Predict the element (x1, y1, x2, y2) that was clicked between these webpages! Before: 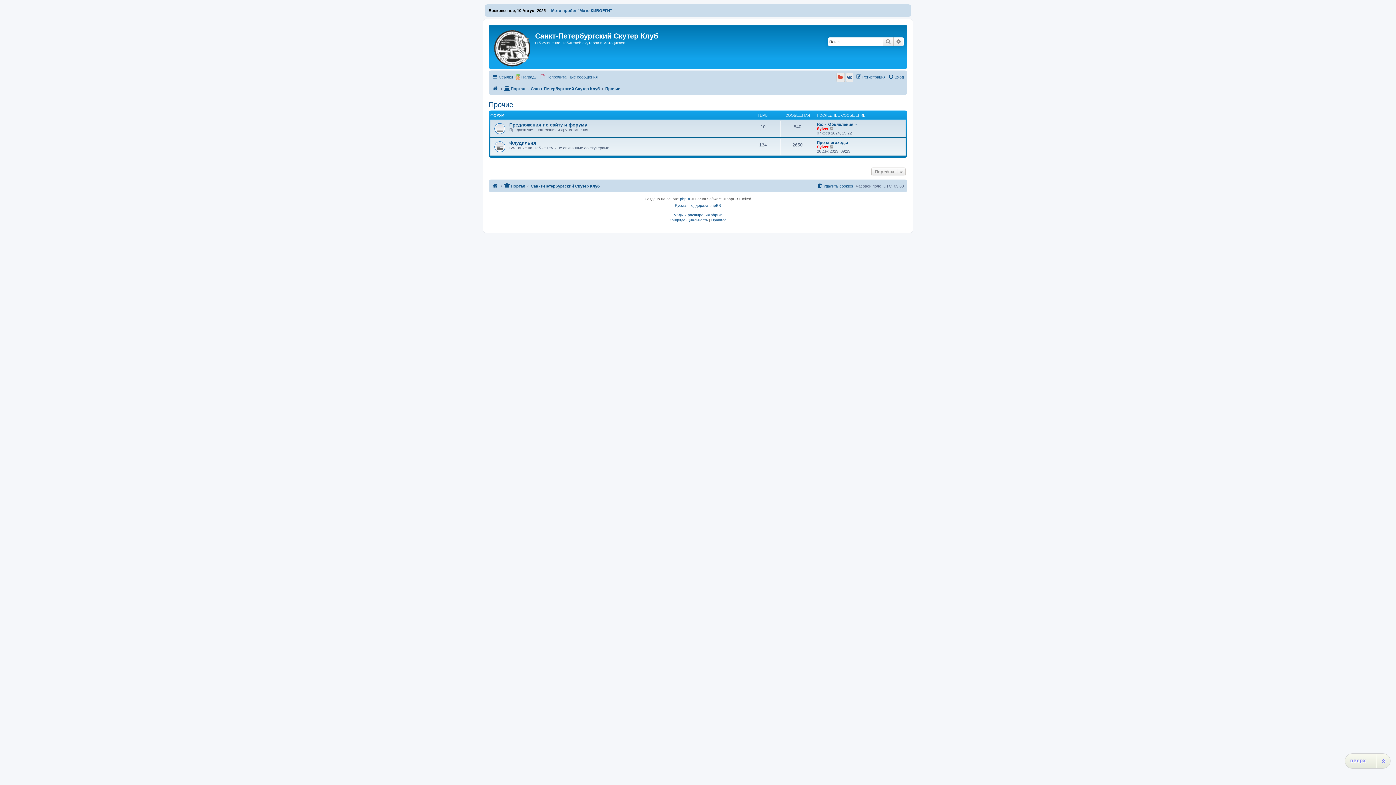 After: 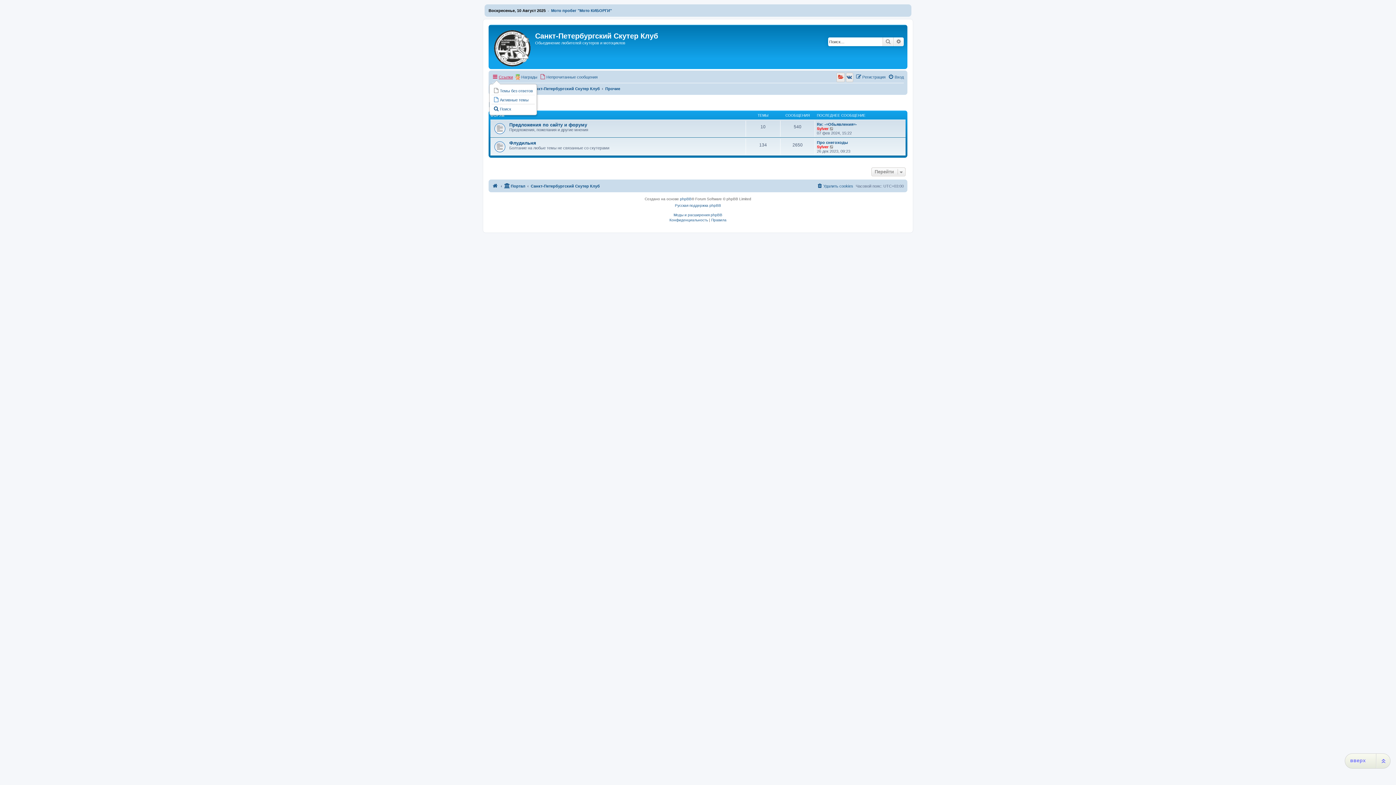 Action: label: Ссылки bbox: (492, 72, 513, 81)